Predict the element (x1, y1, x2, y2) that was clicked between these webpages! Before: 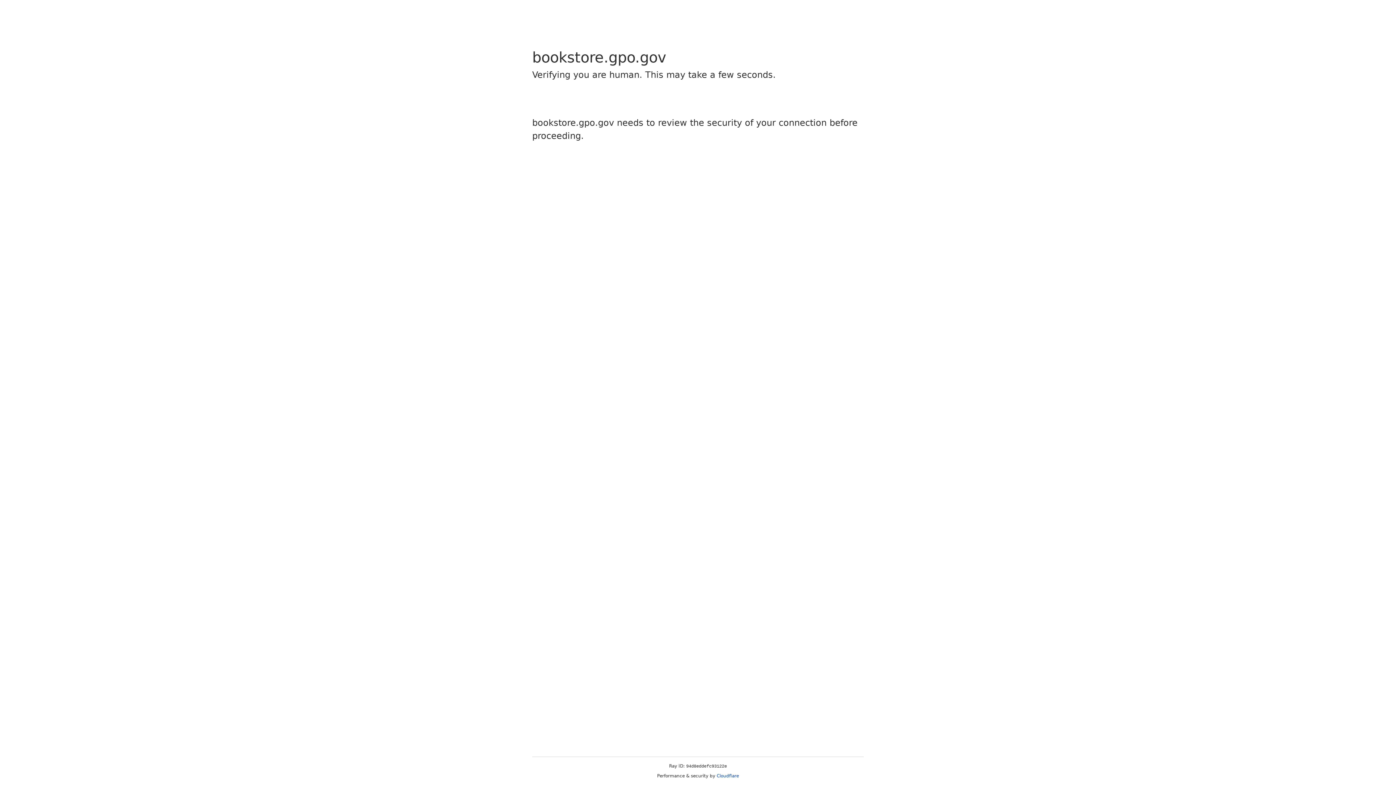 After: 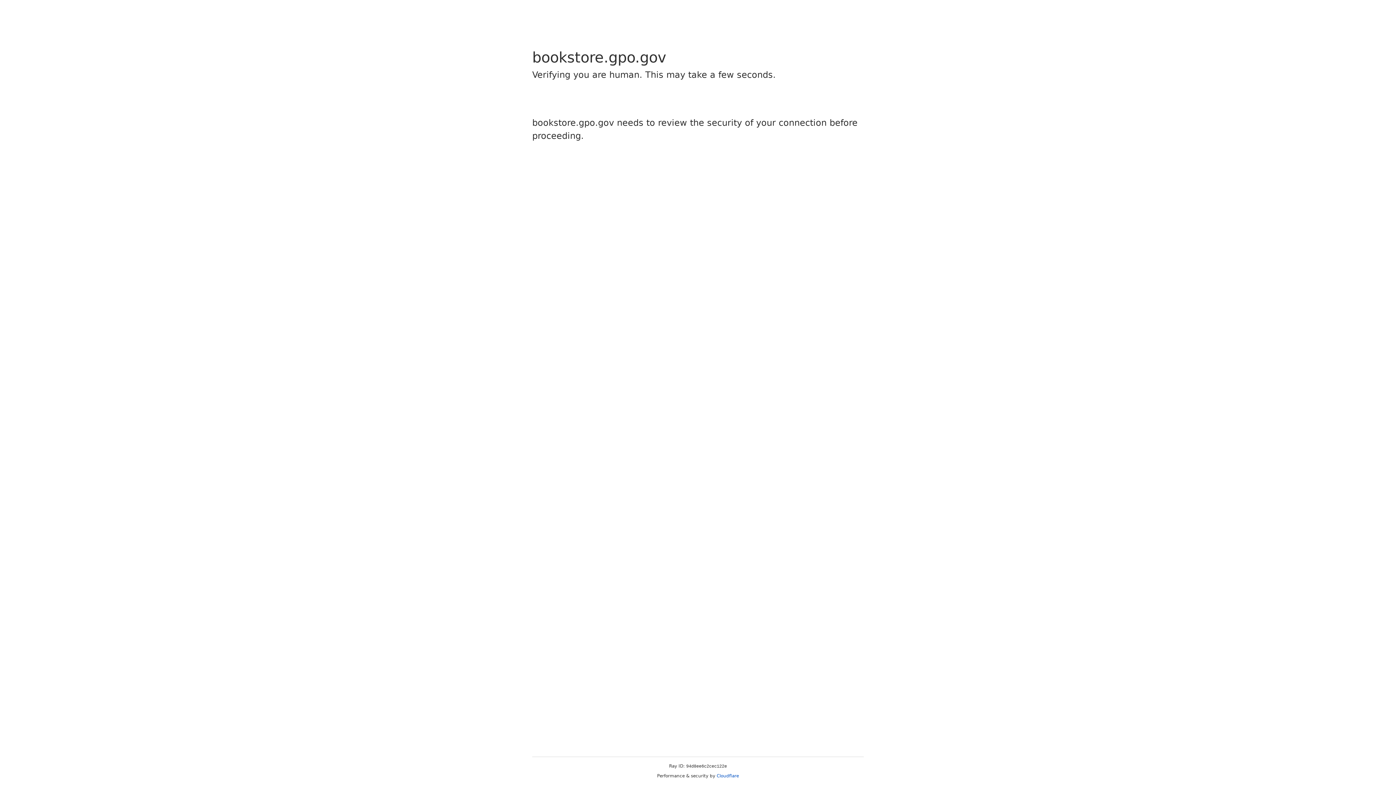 Action: bbox: (716, 773, 739, 778) label: Cloudflare